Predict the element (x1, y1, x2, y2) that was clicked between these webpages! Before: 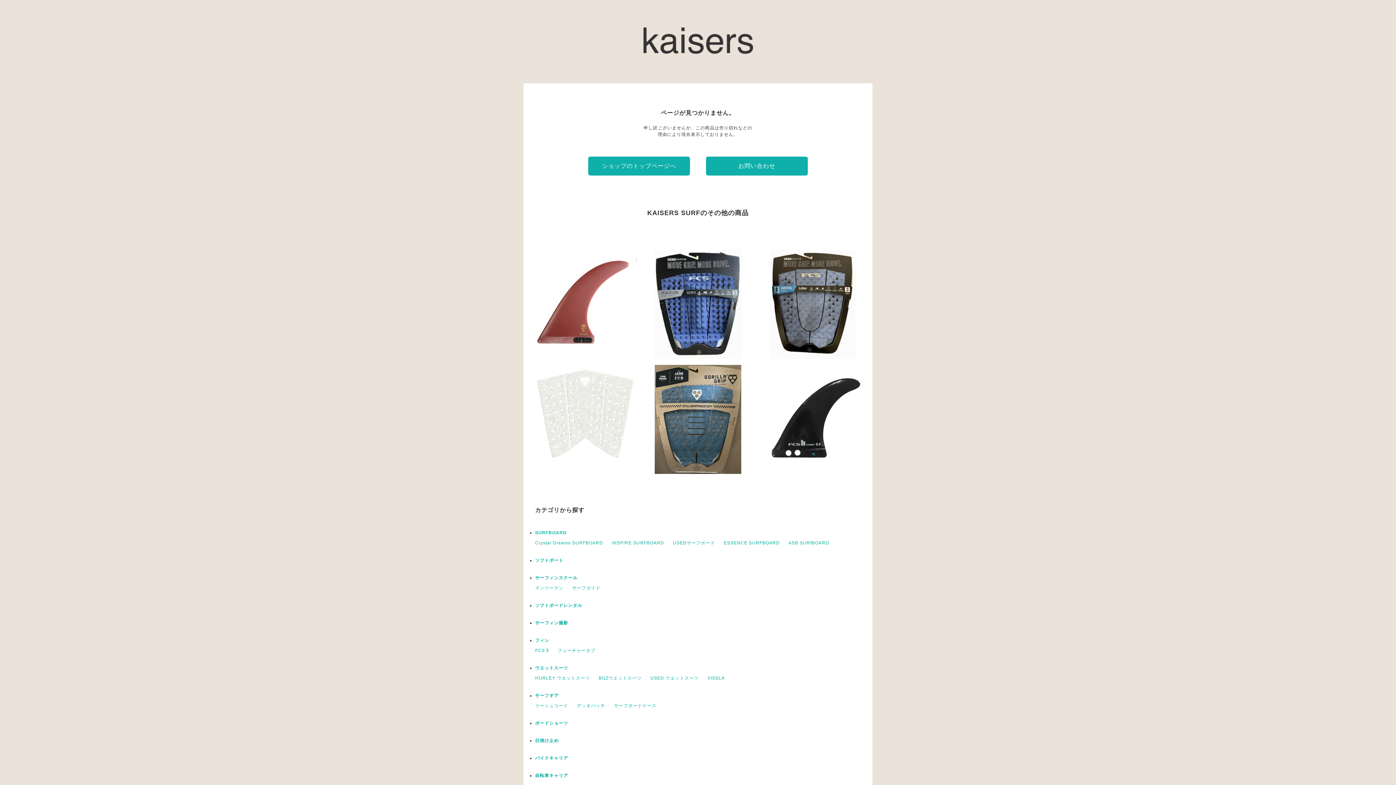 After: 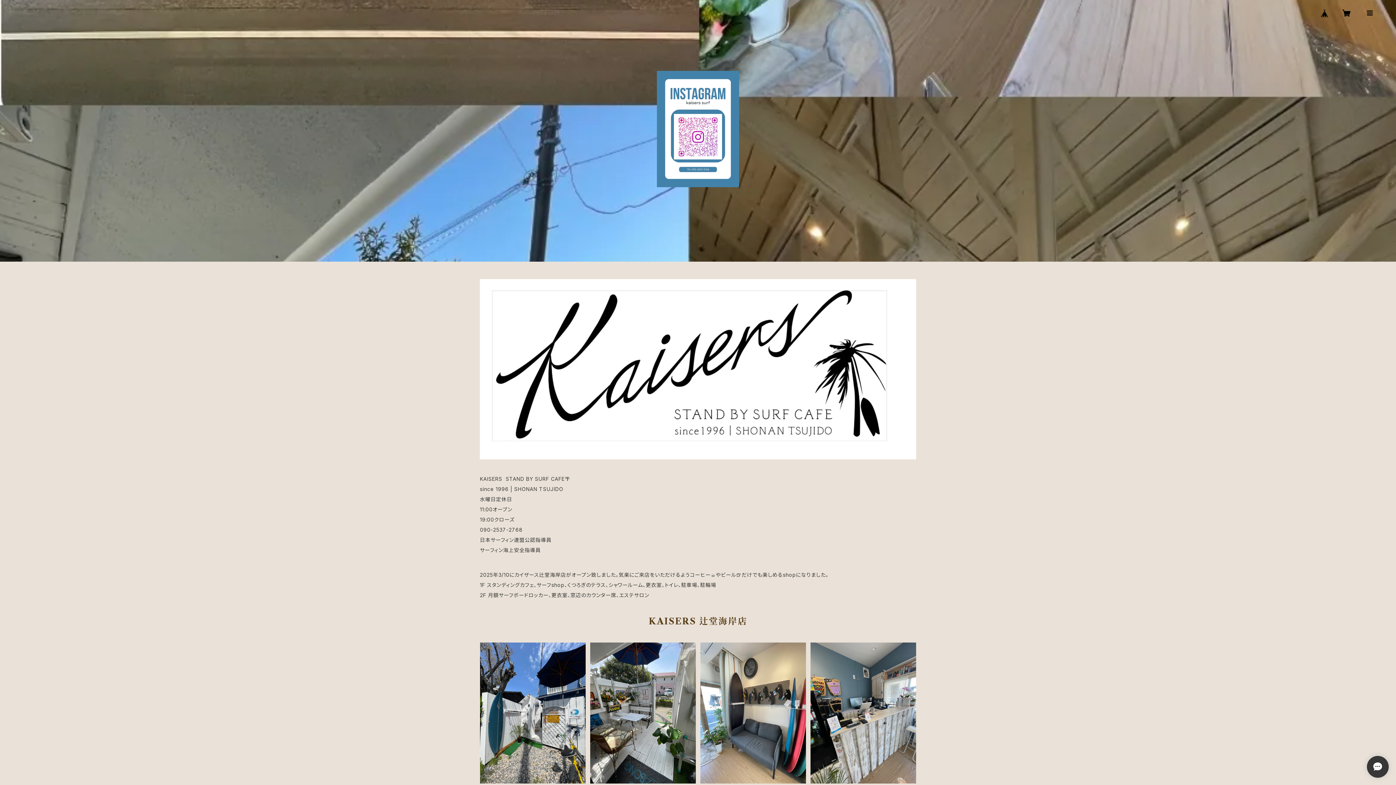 Action: bbox: (639, 59, 756, 64)